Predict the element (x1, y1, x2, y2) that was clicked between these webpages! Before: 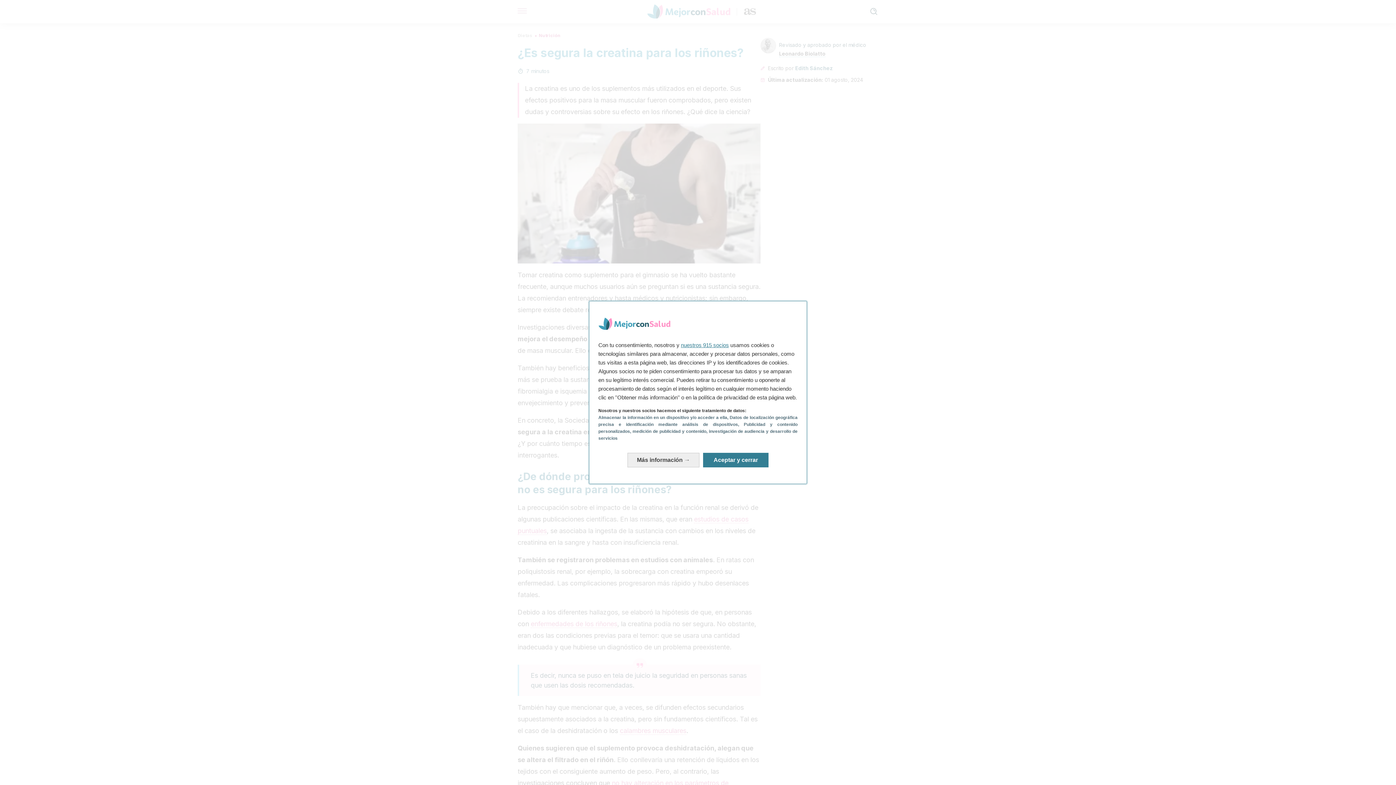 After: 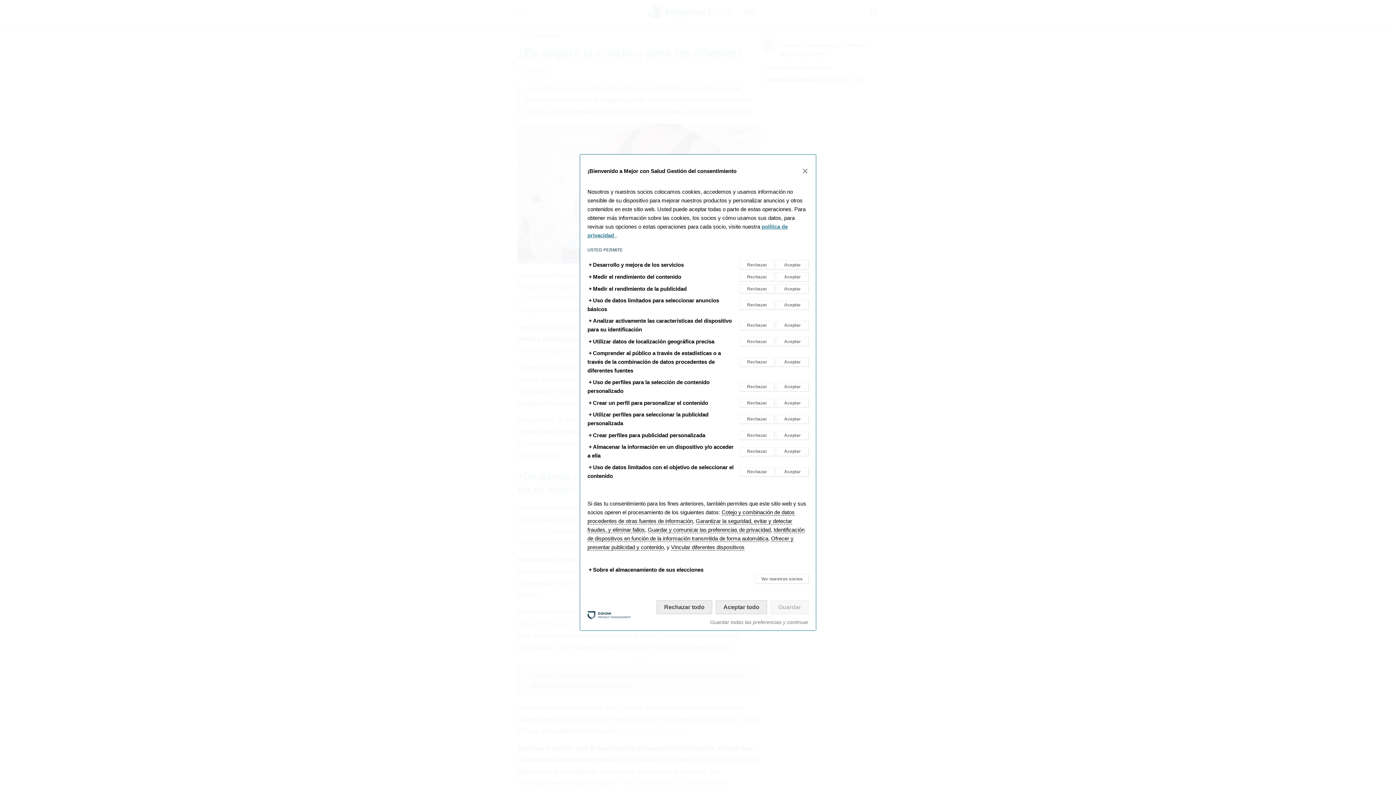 Action: label: Más información: Configura tus consentimientos bbox: (627, 453, 699, 467)